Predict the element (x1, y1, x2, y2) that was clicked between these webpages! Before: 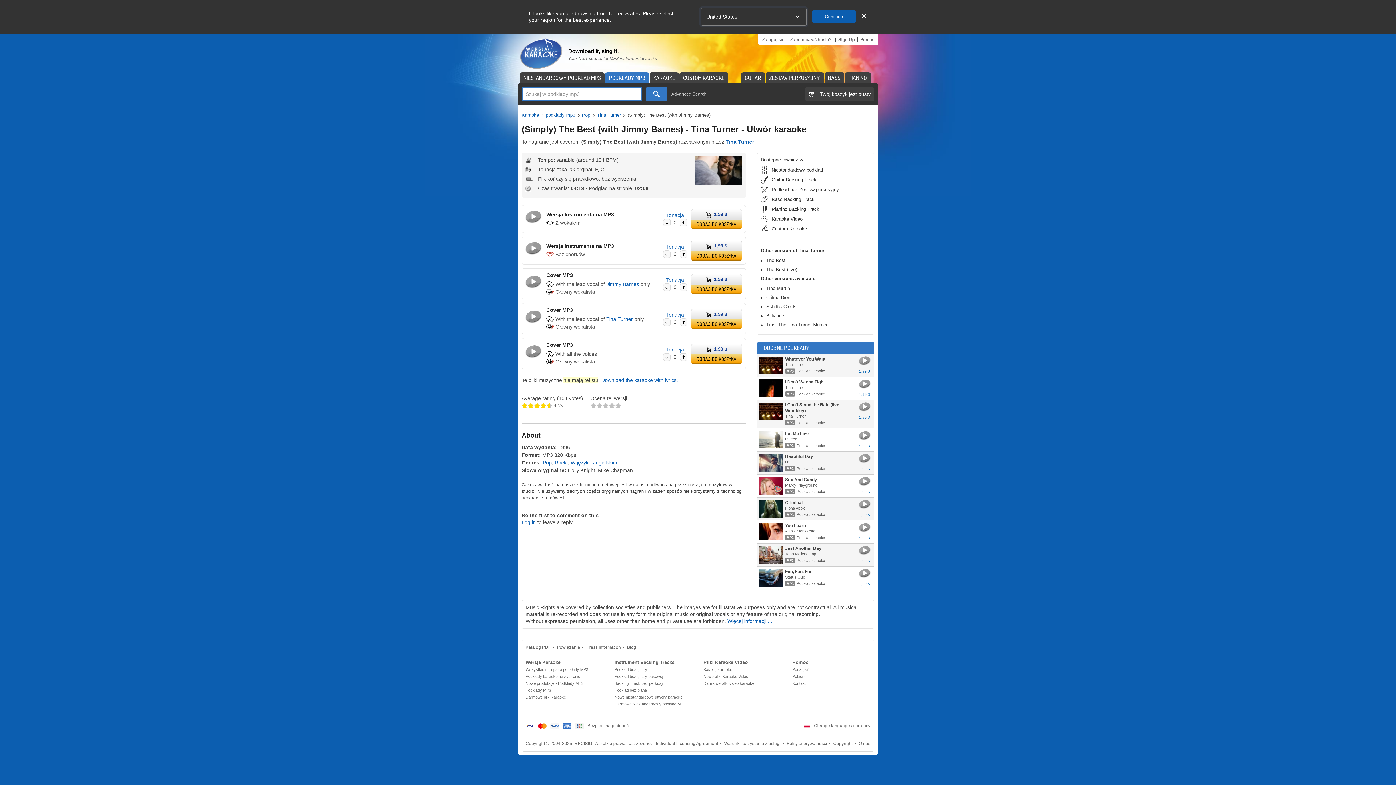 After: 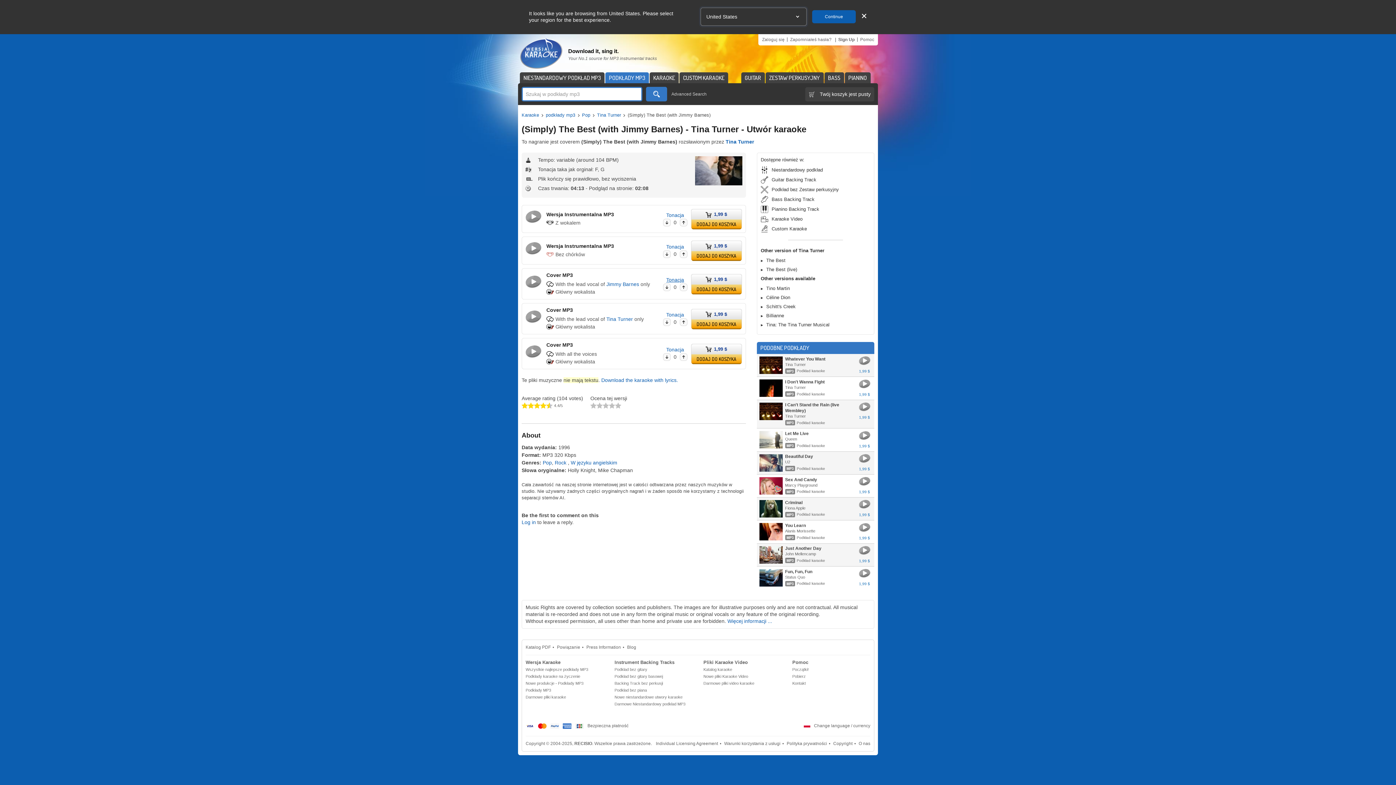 Action: label: Tonacja bbox: (666, 277, 684, 282)